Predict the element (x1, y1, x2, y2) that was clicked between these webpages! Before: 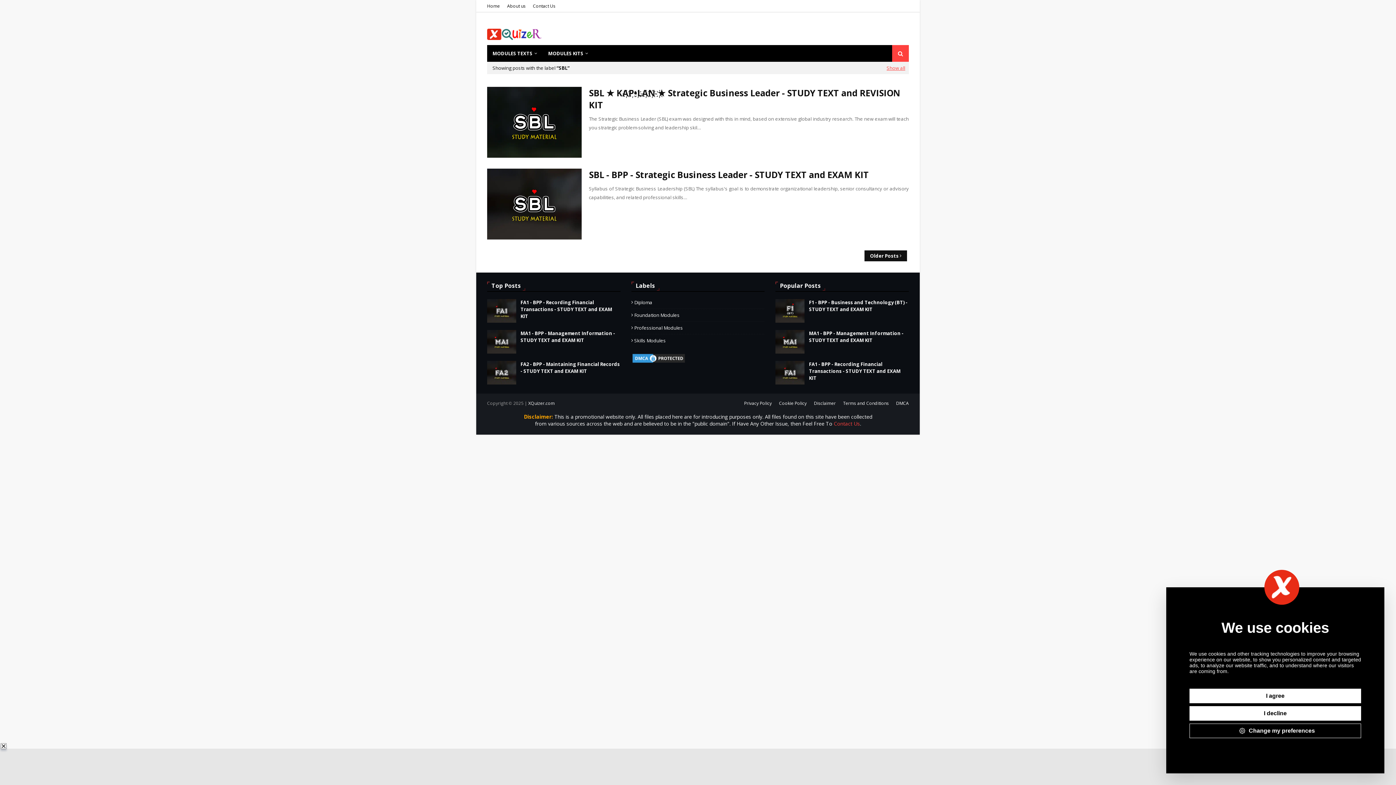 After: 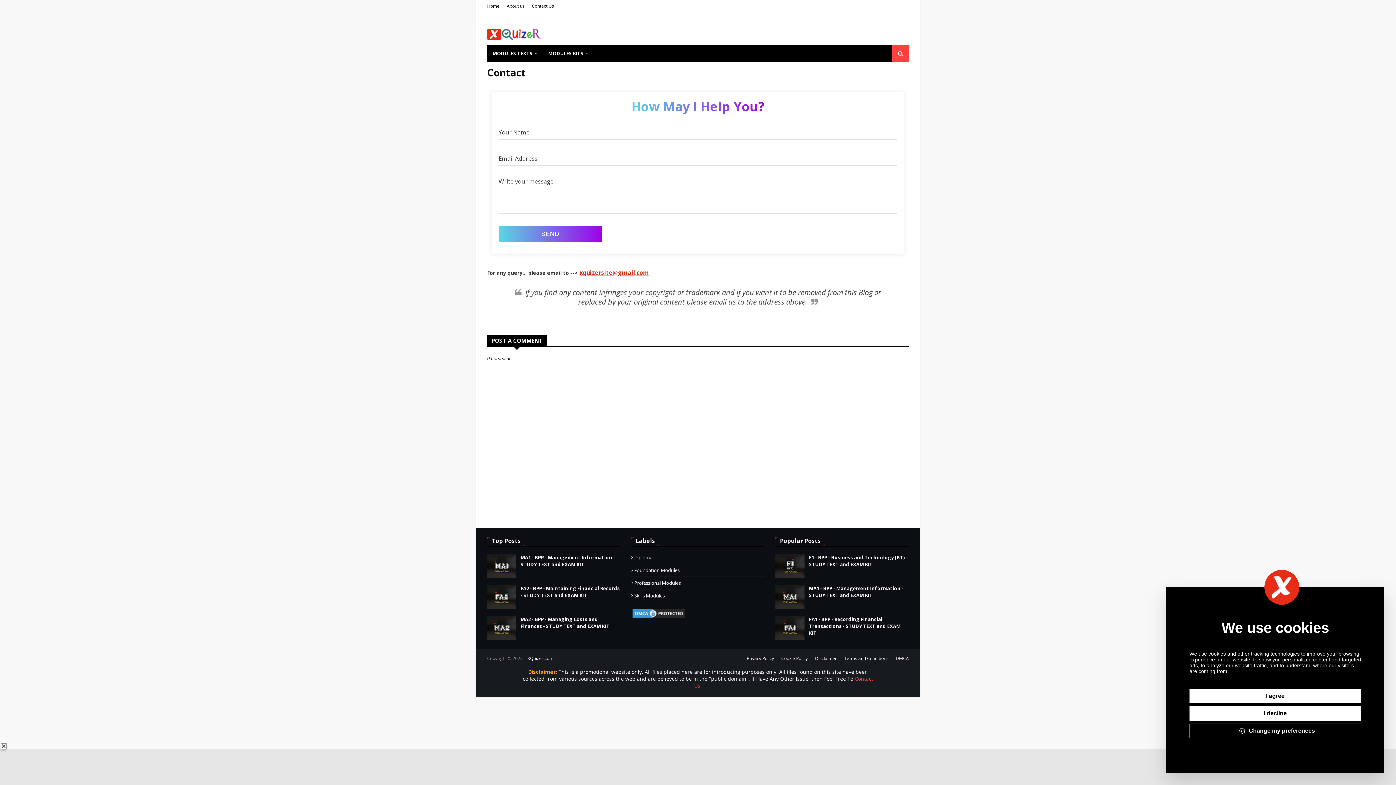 Action: bbox: (834, 420, 860, 427) label: Contact Us